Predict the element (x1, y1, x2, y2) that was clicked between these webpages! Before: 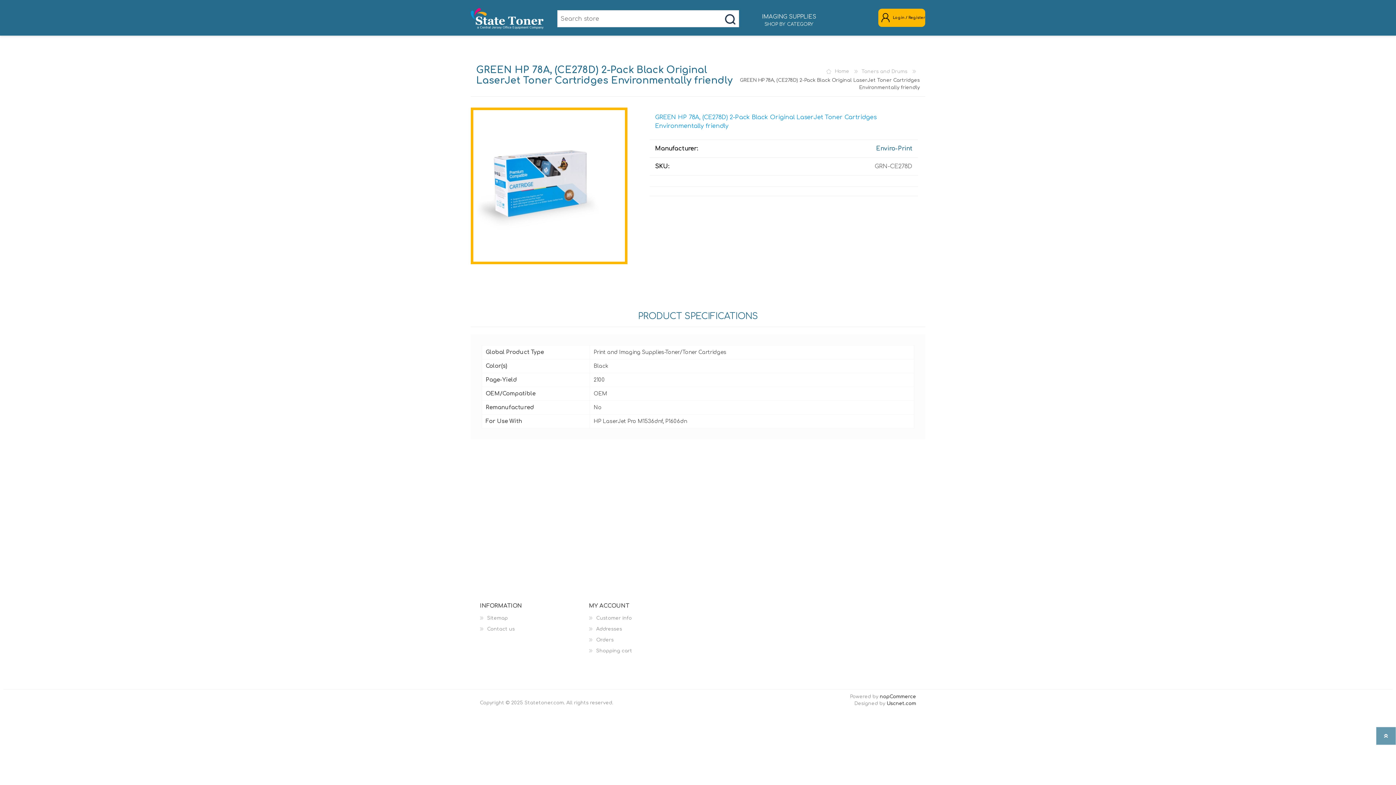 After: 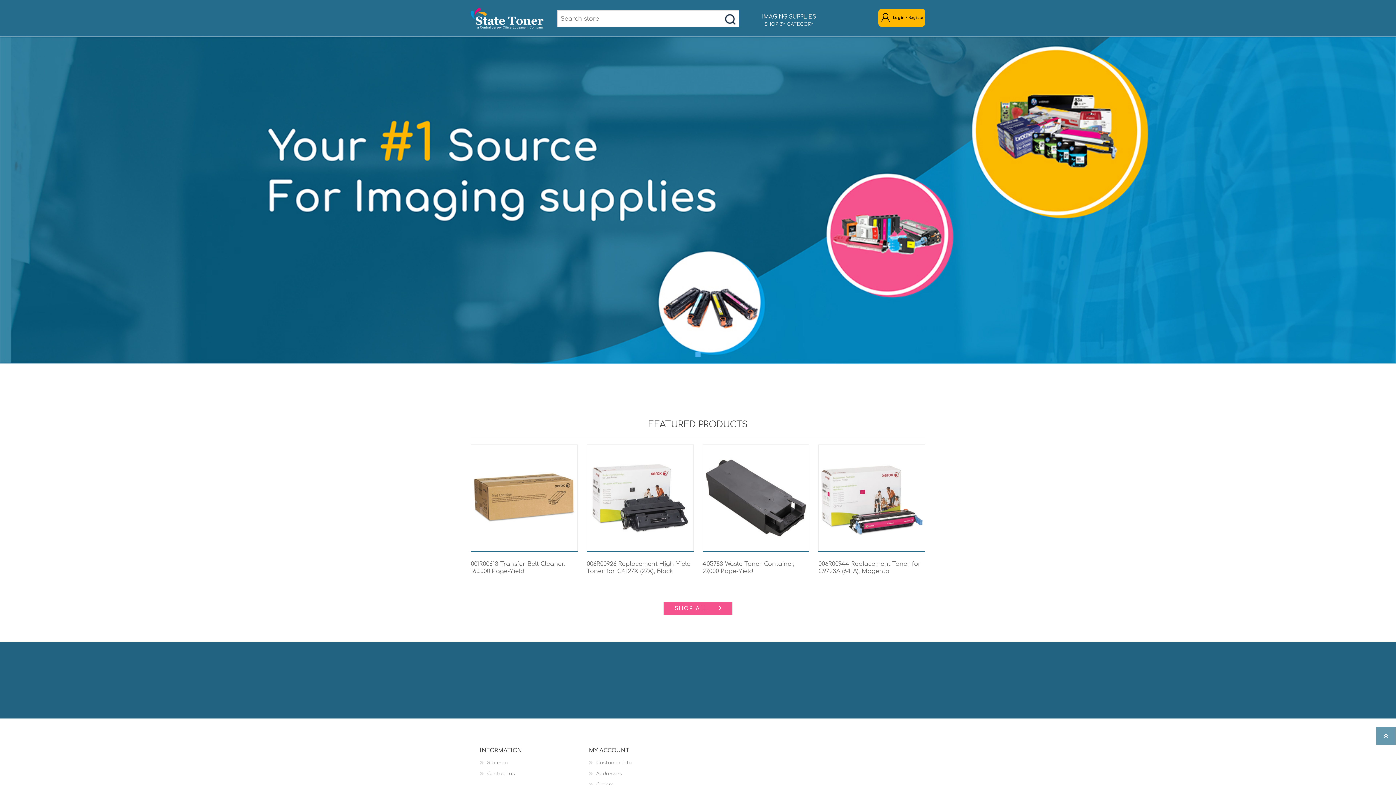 Action: bbox: (470, 8, 543, 29)